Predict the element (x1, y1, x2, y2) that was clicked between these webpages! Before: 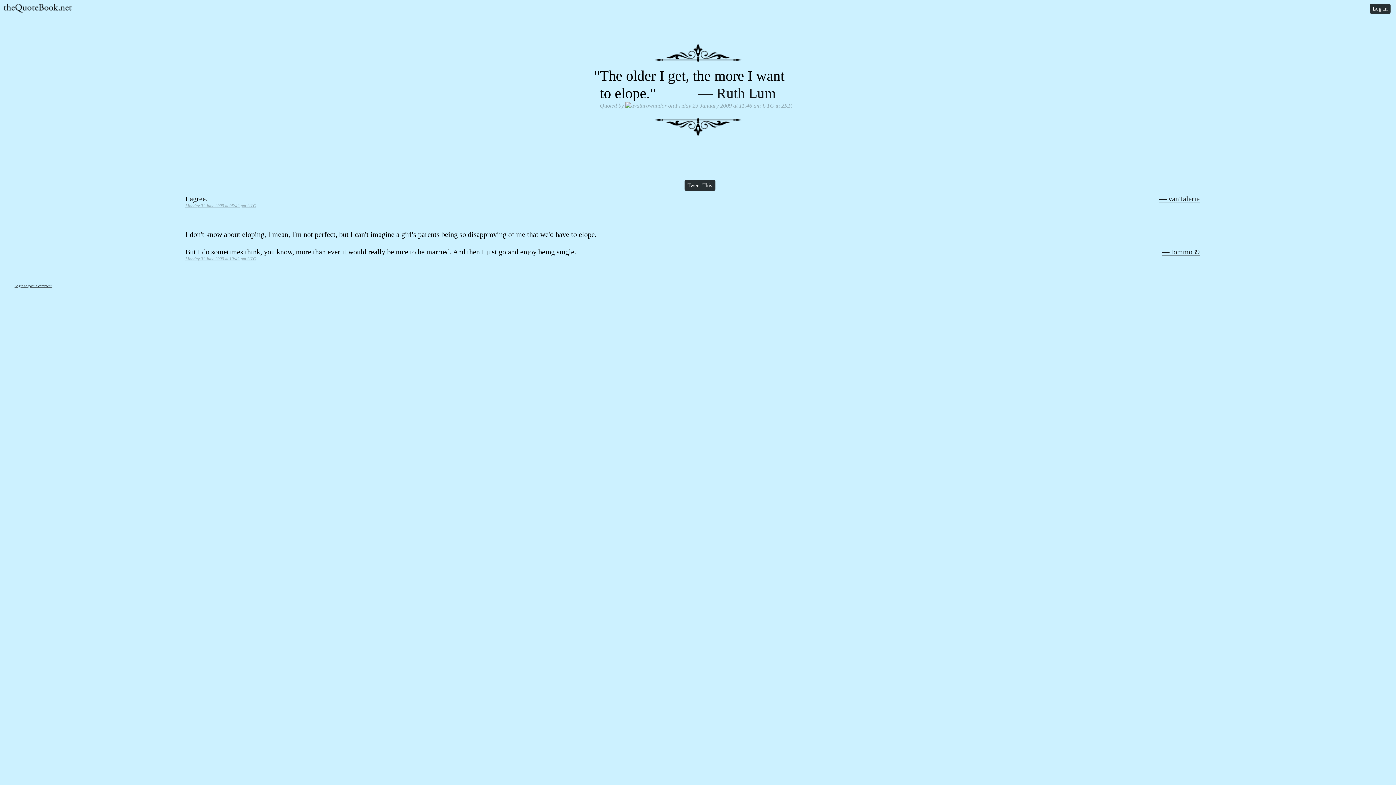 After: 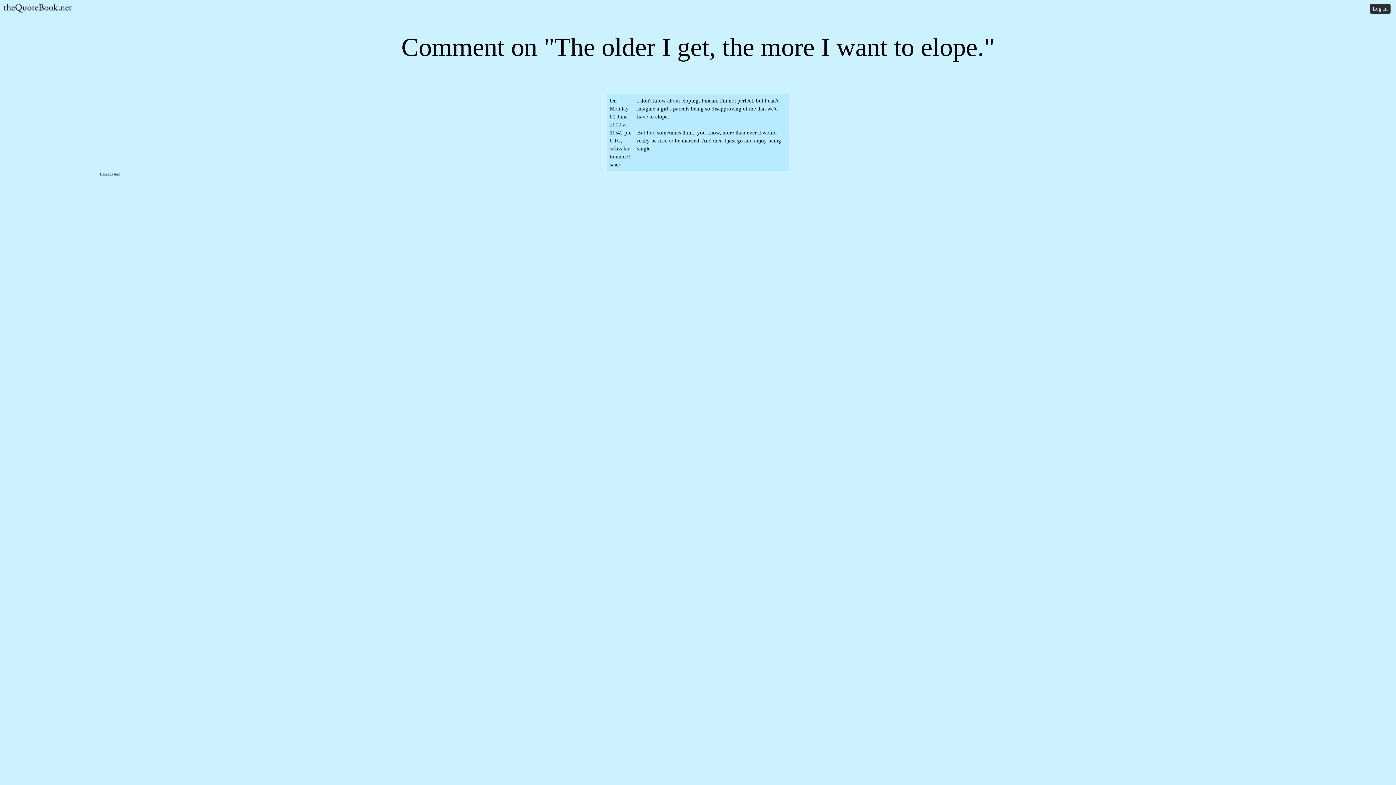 Action: label: Monday 01 June 2009 at 10:42 pm UTC bbox: (185, 256, 256, 261)